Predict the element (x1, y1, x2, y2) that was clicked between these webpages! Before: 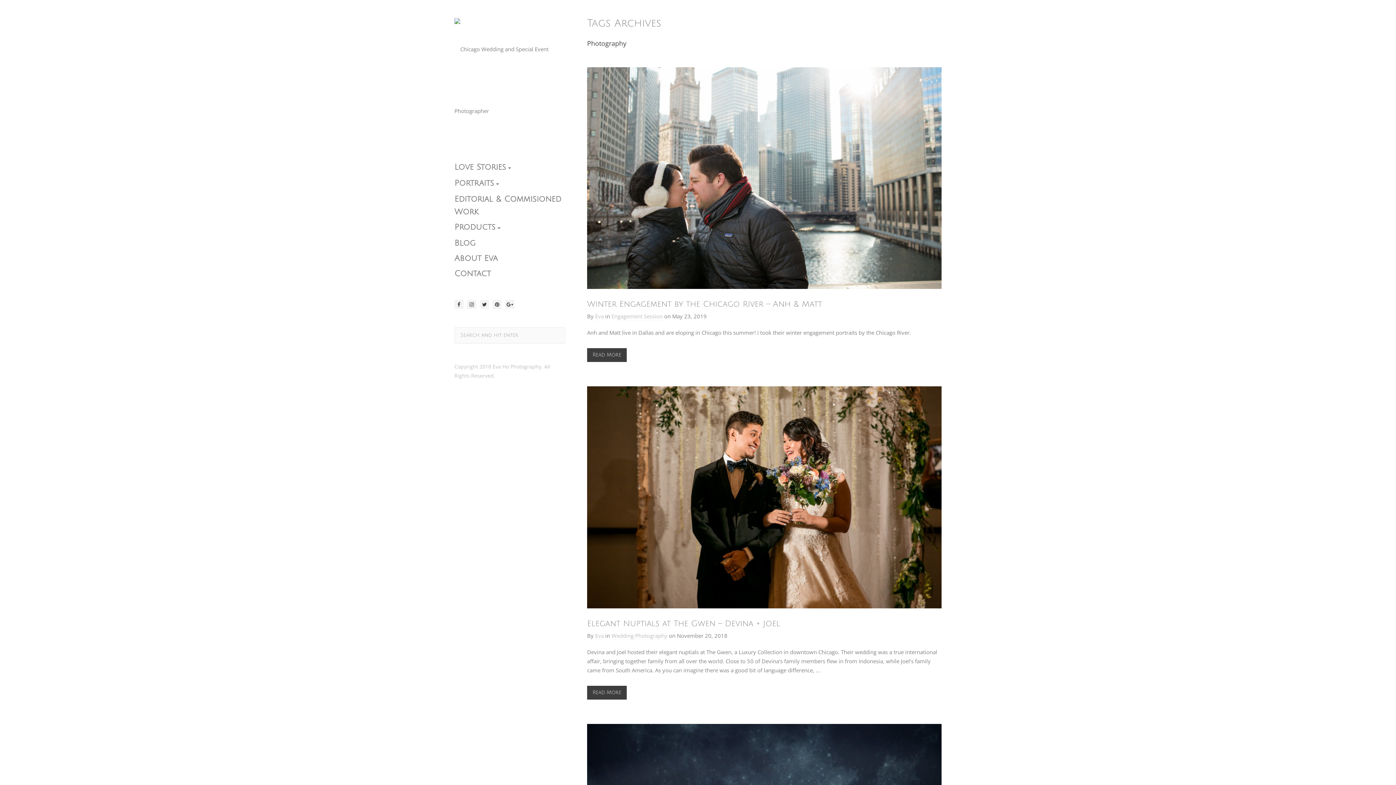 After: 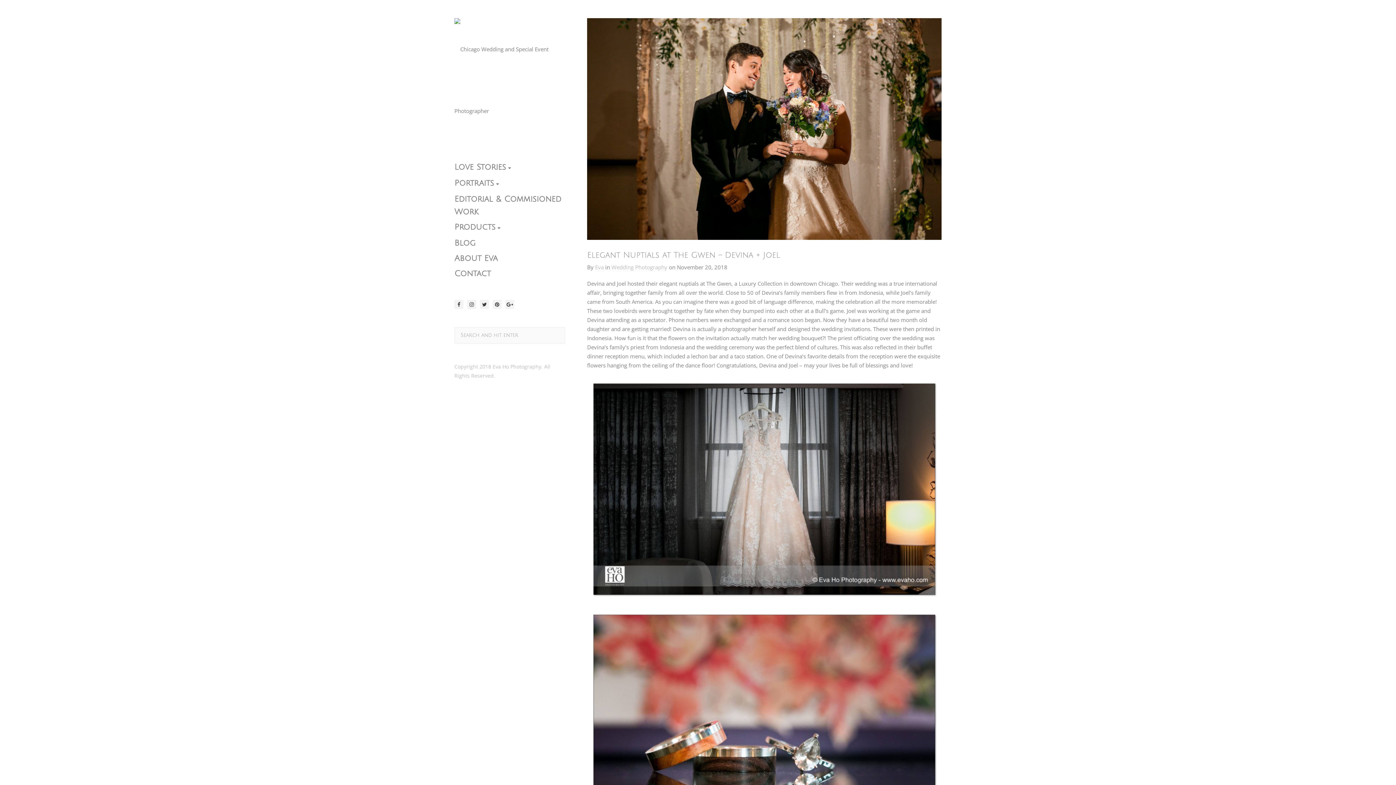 Action: bbox: (587, 493, 941, 500)